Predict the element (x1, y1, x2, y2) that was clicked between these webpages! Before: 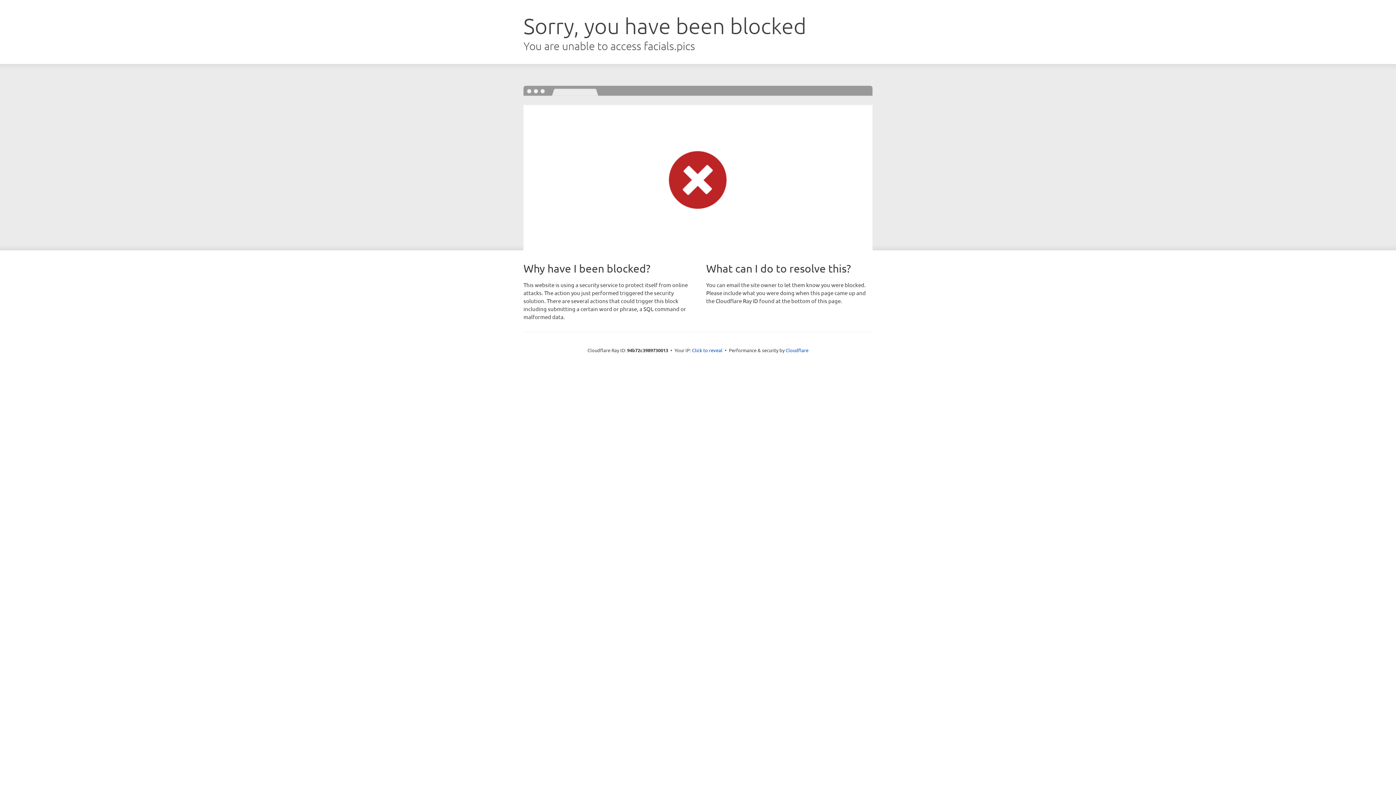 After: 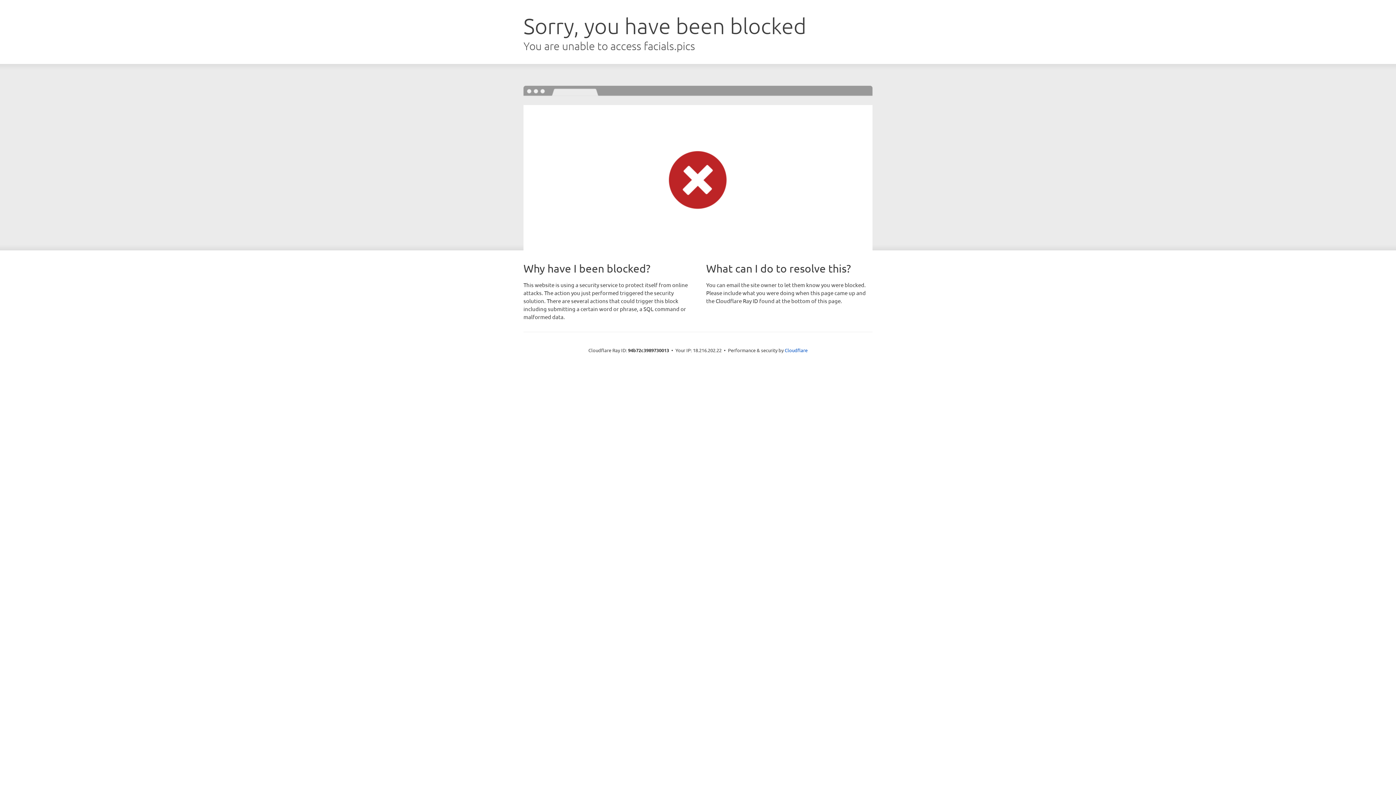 Action: label: Click to reveal bbox: (692, 346, 722, 353)